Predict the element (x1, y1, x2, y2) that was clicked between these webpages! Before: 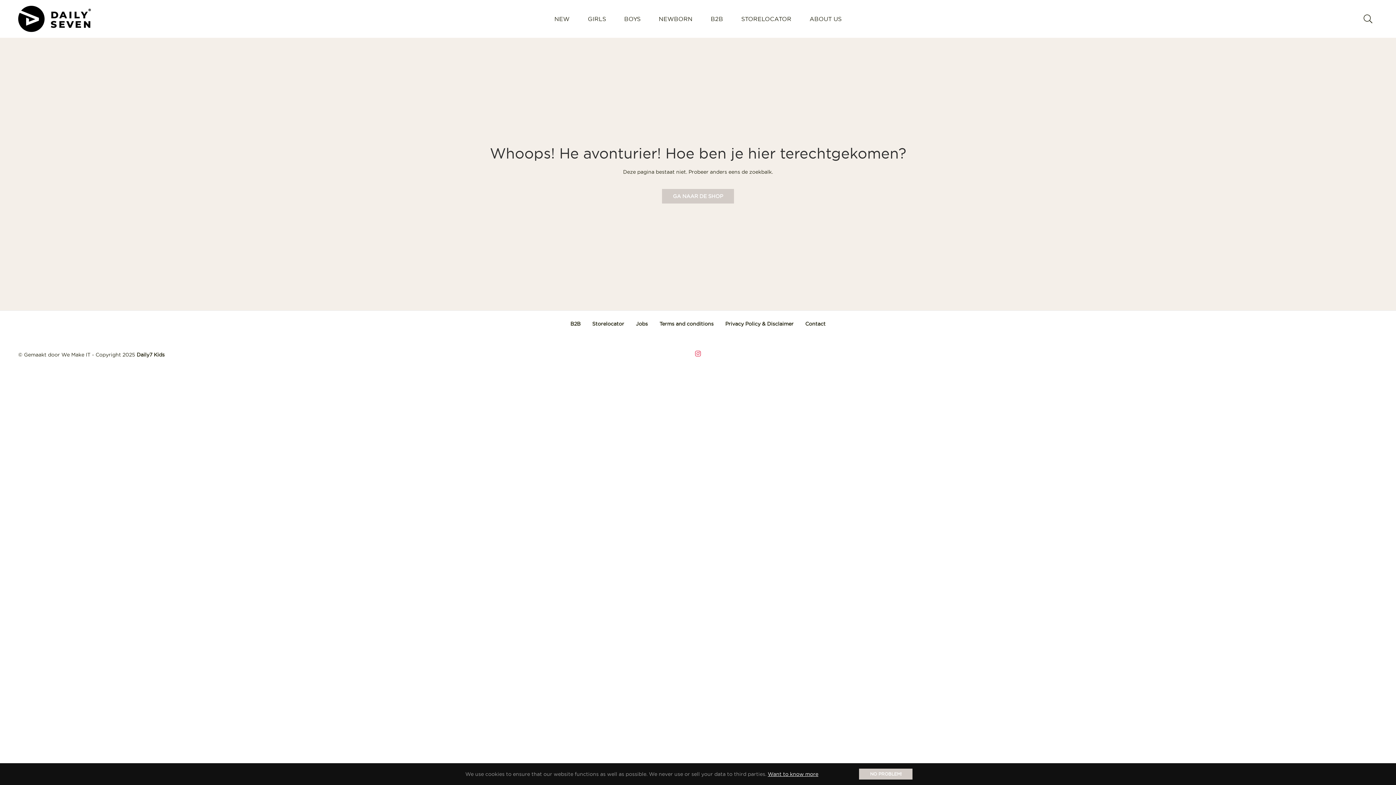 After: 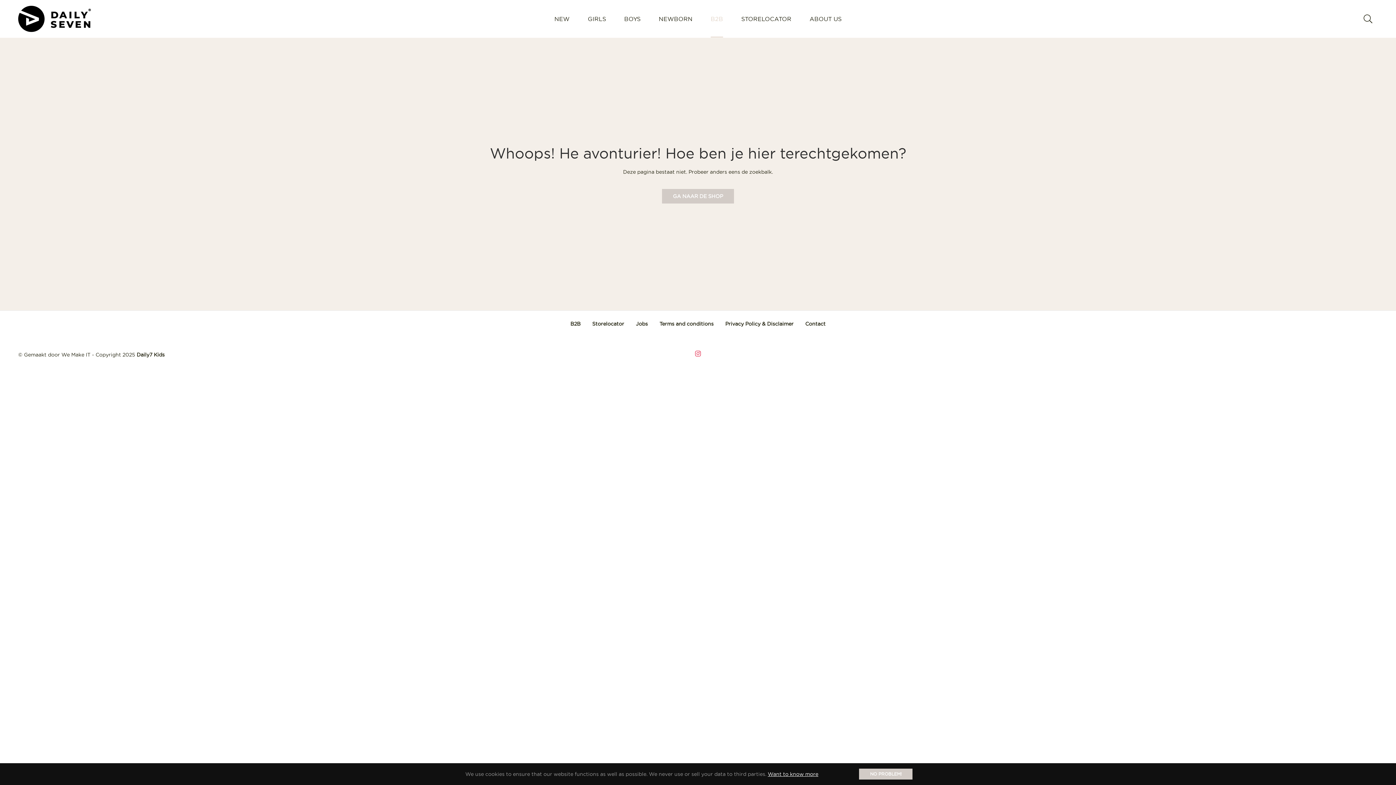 Action: bbox: (701, 0, 732, 37) label: B2B